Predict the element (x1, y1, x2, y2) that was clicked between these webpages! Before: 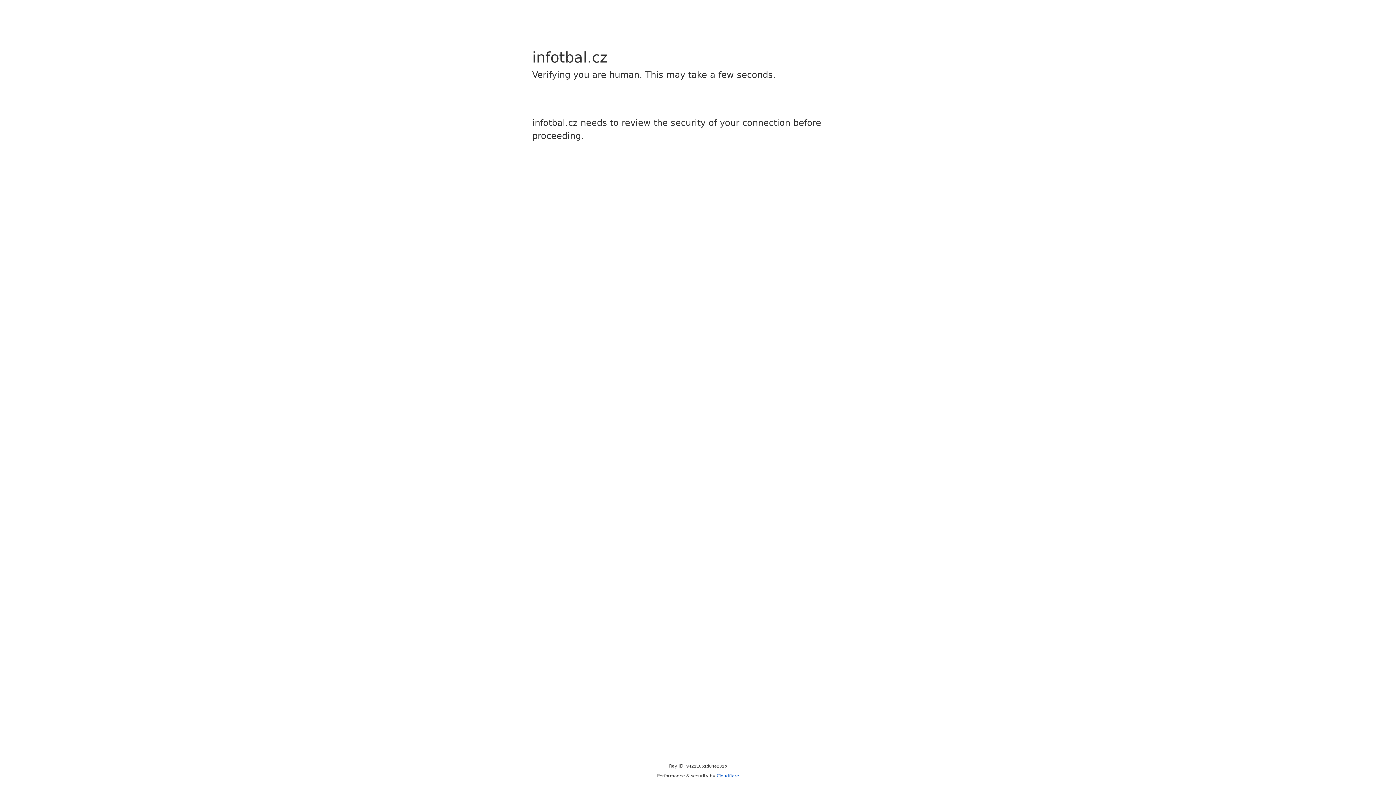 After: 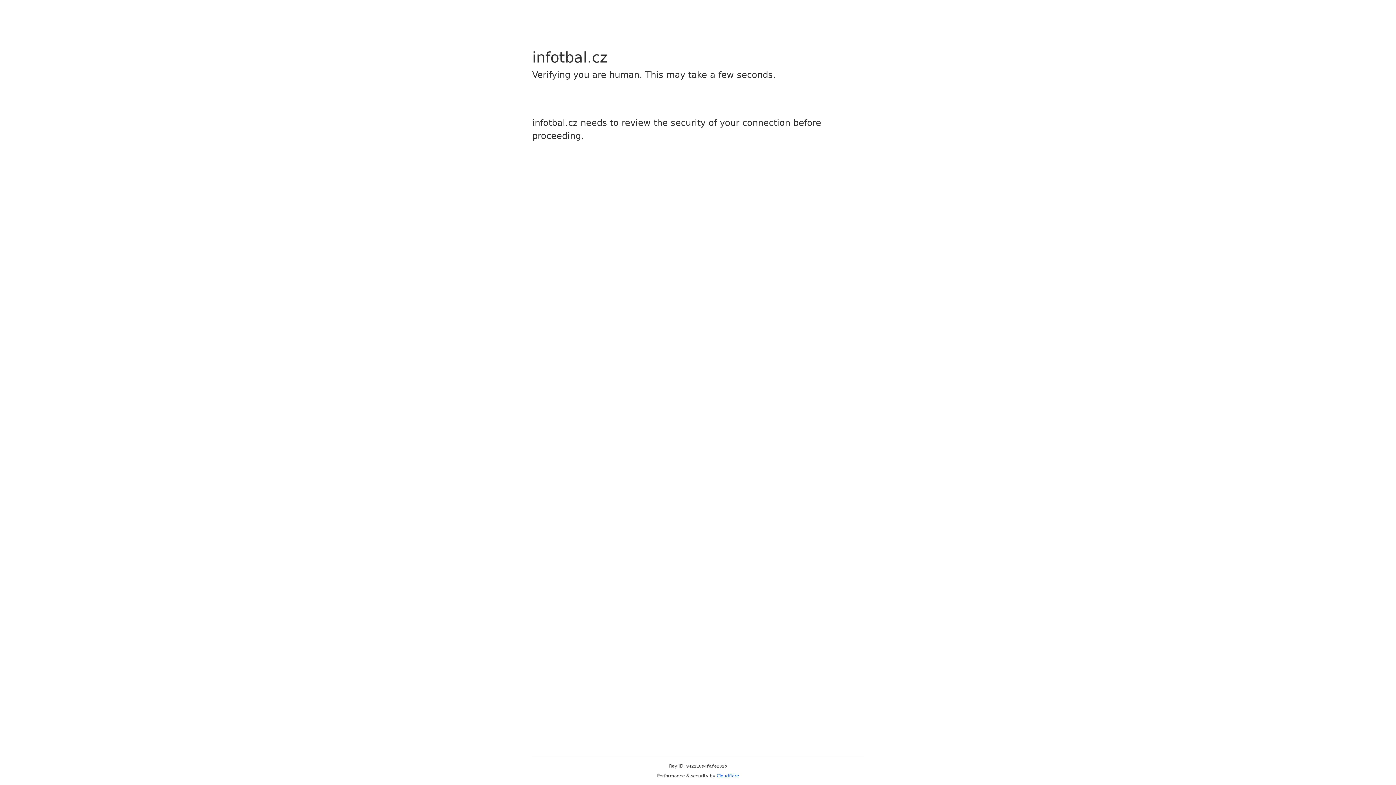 Action: label: Cloudflare bbox: (716, 773, 739, 778)